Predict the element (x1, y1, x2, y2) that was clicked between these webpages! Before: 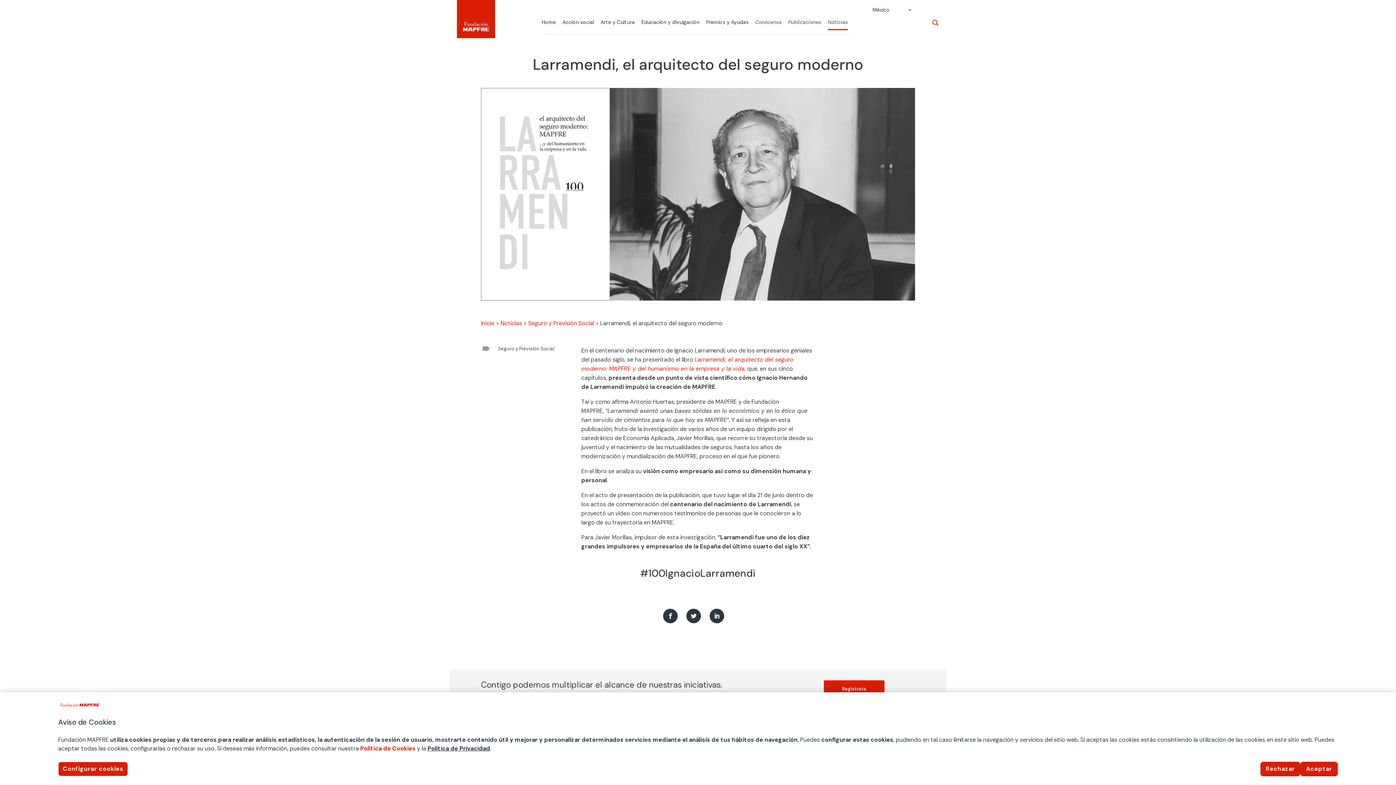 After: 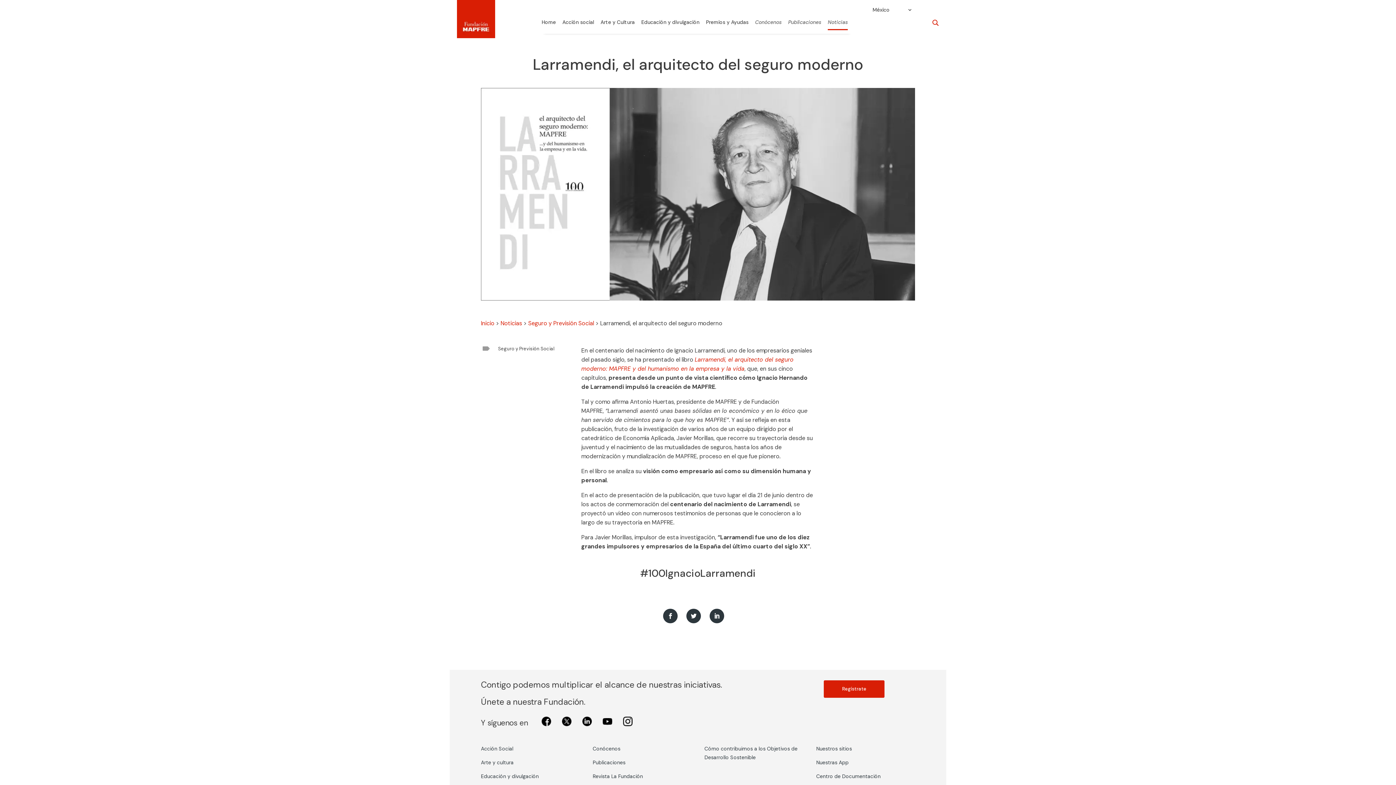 Action: bbox: (1300, 762, 1338, 776) label: Aceptar